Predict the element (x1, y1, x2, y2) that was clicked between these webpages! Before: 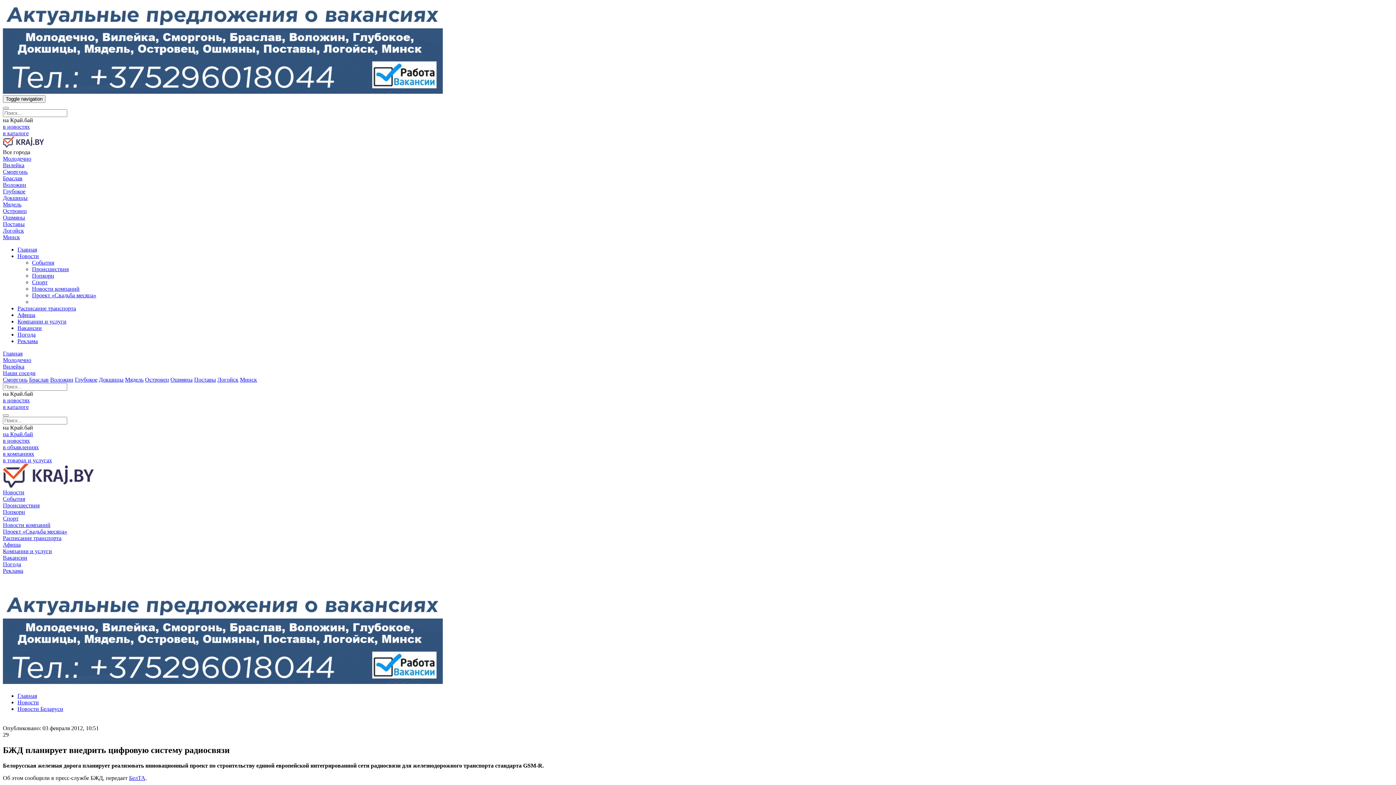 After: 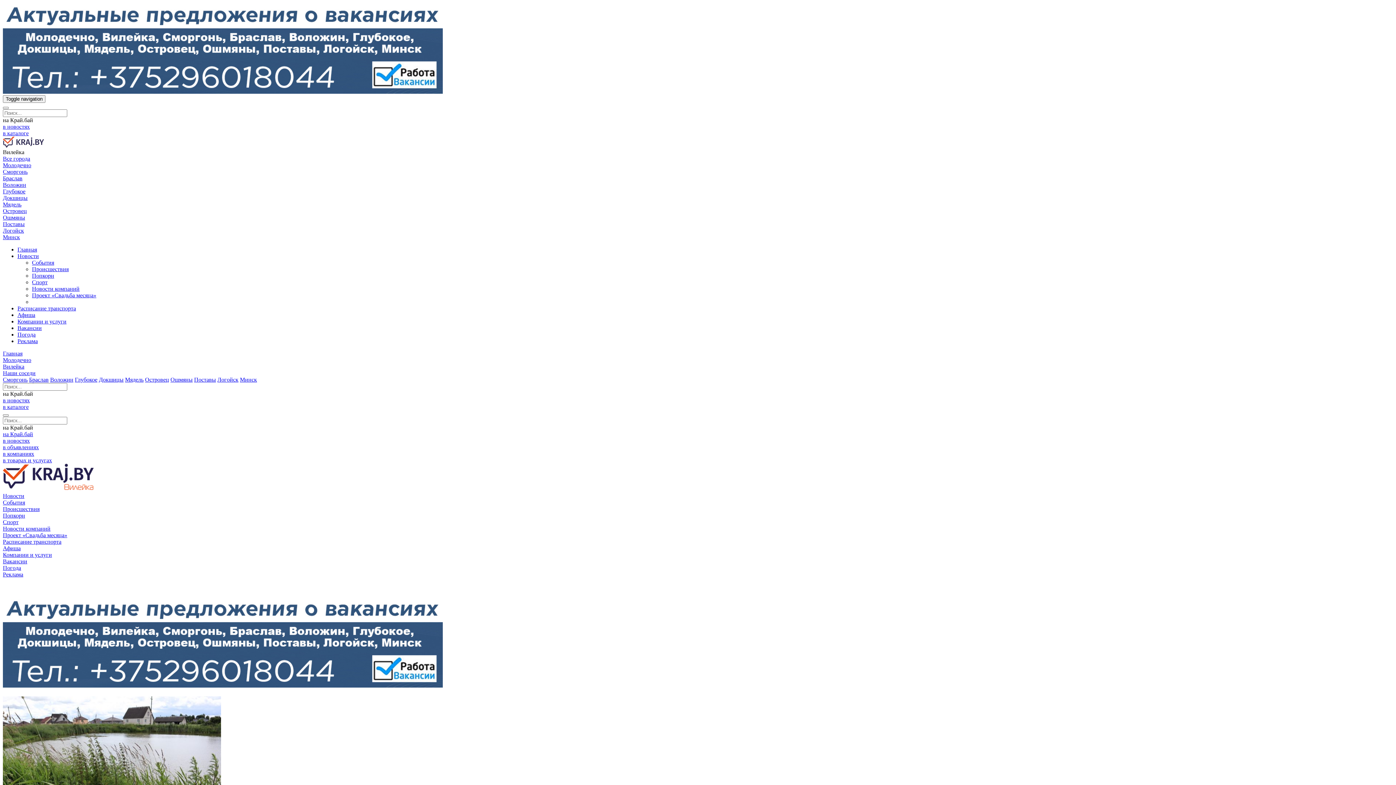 Action: bbox: (2, 363, 24, 369) label: Вилейка